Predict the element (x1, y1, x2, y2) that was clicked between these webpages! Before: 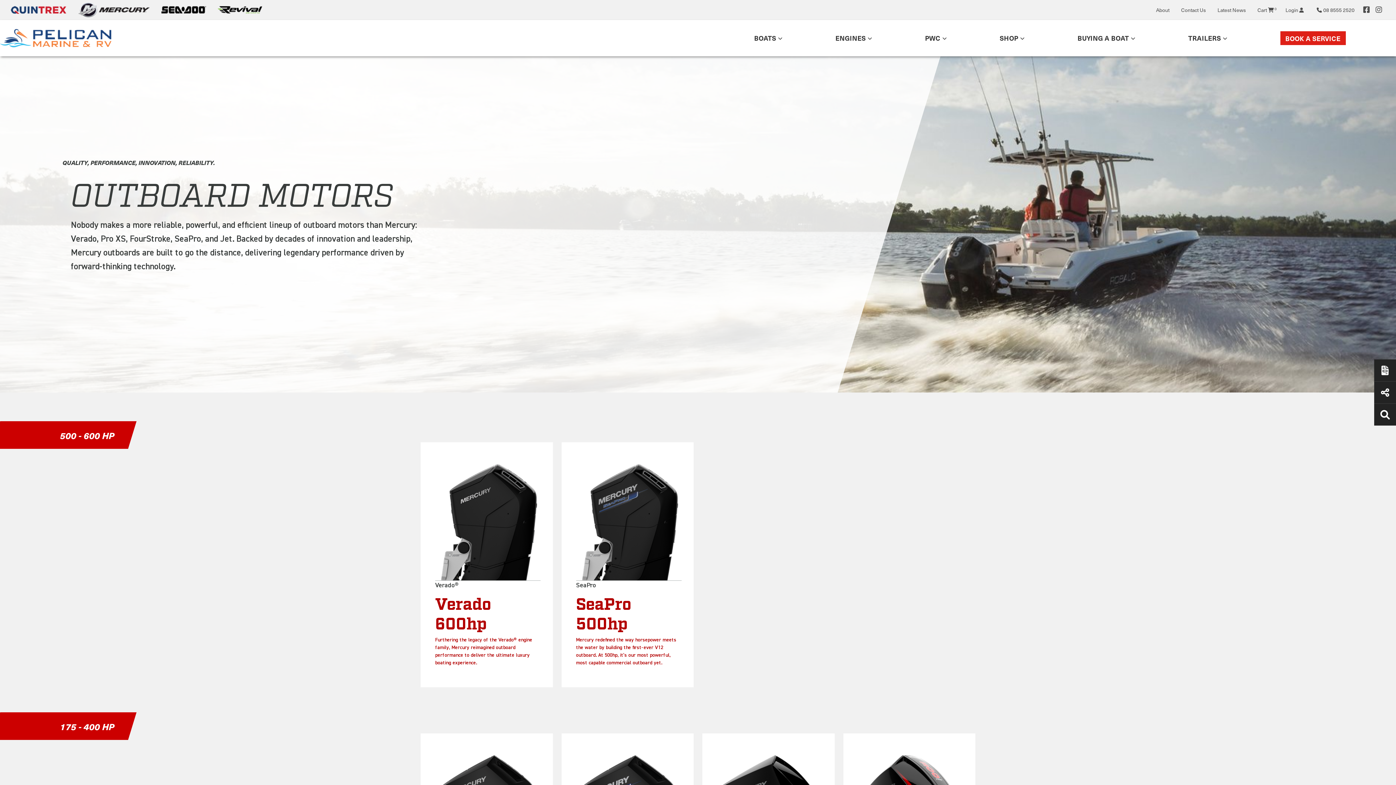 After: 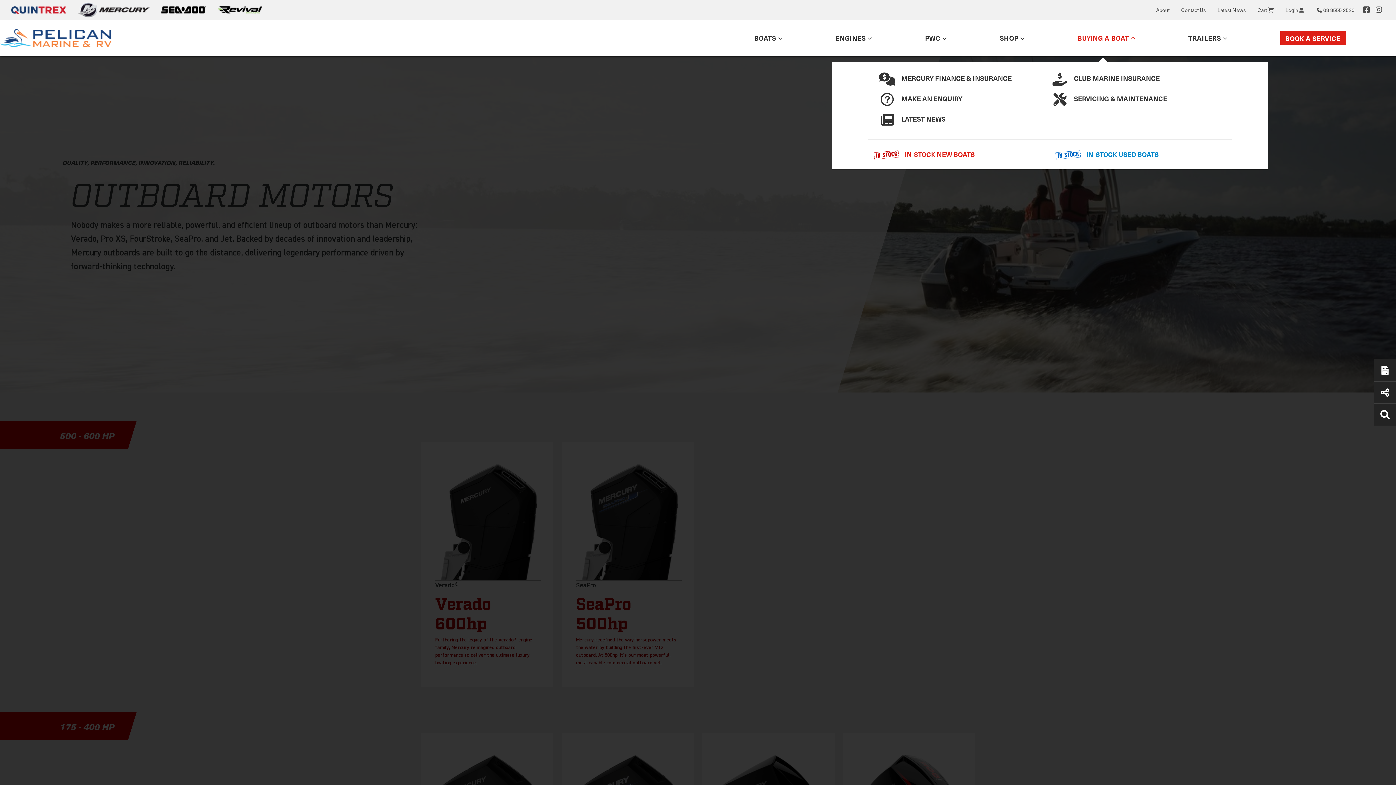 Action: bbox: (1077, 29, 1138, 47) label: BUYING A BOAT